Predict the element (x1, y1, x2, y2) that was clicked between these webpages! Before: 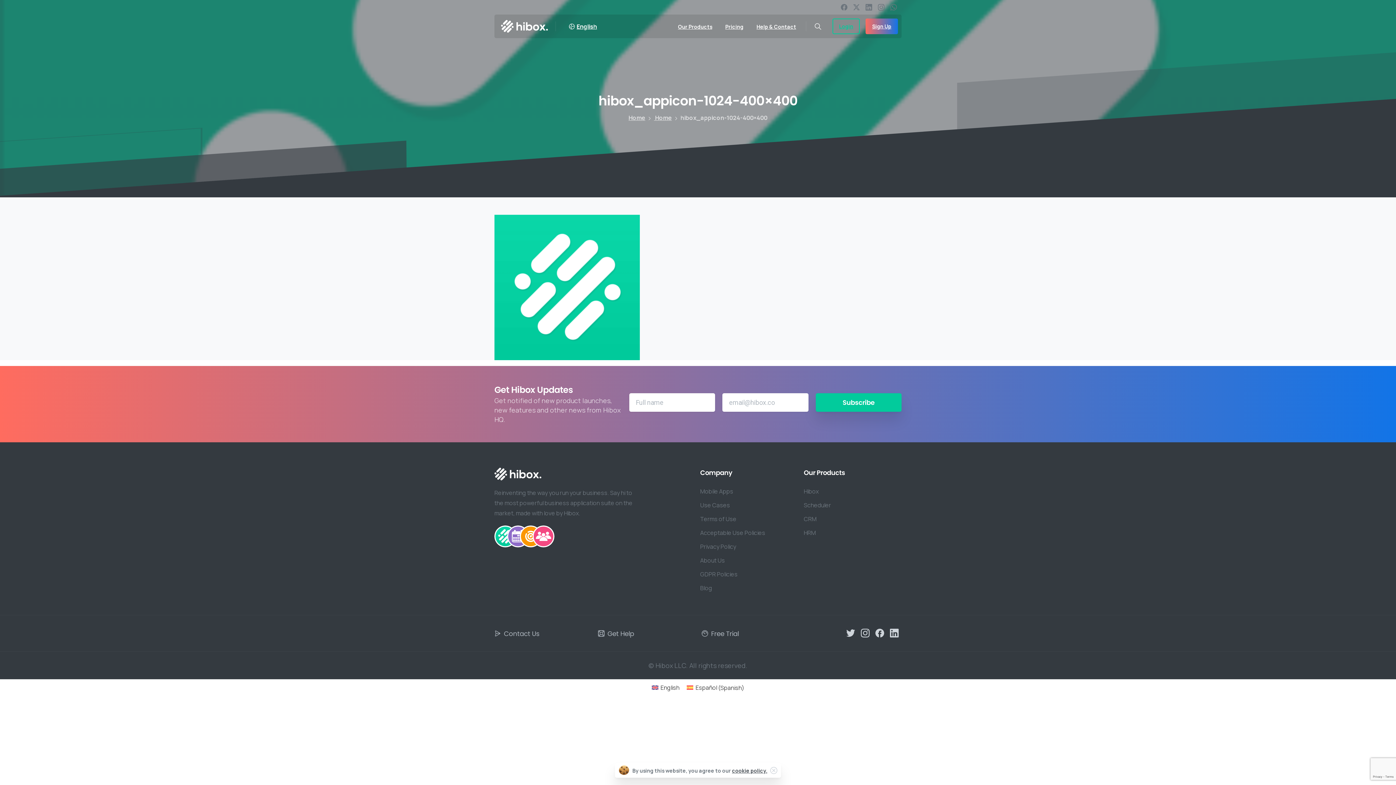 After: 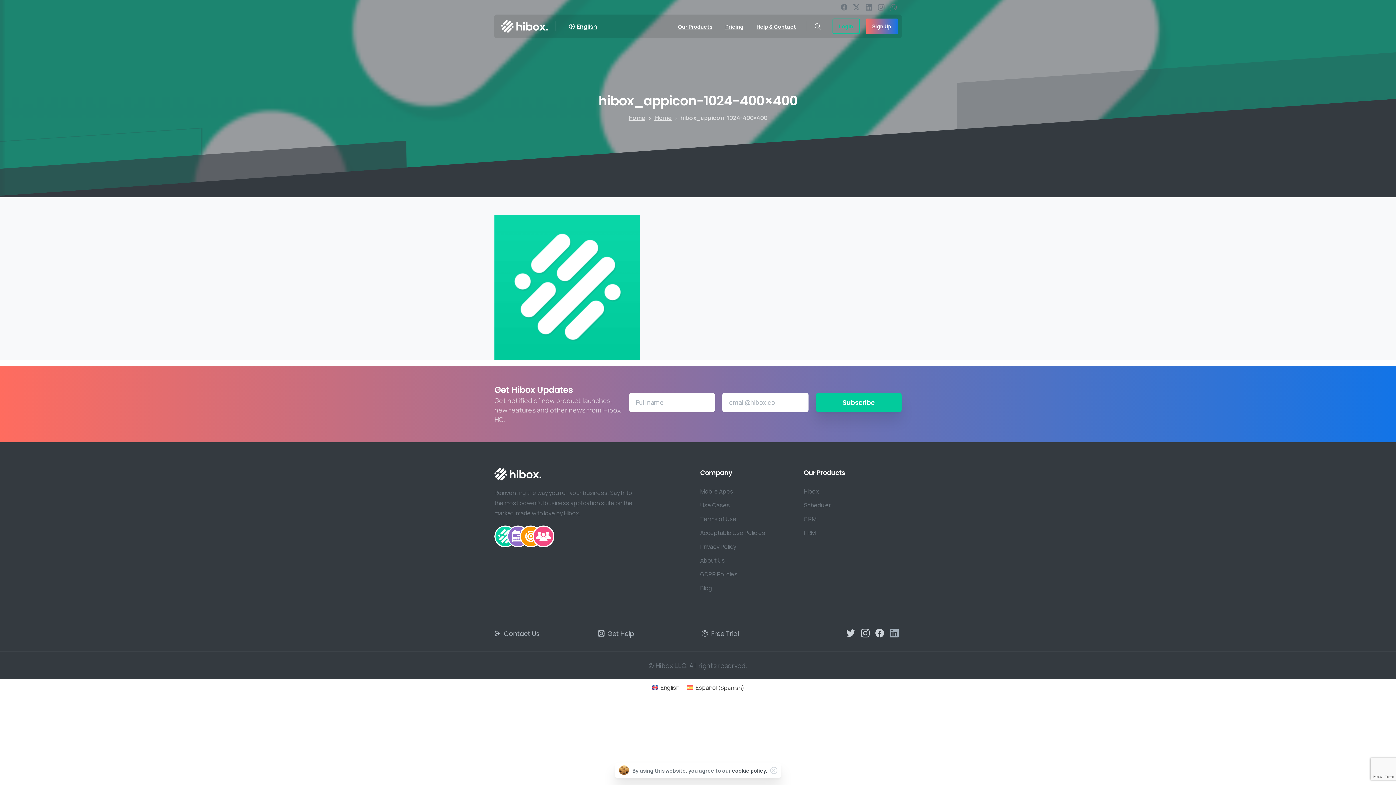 Action: label: pixicon-linkedin bbox: (887, 628, 901, 637)